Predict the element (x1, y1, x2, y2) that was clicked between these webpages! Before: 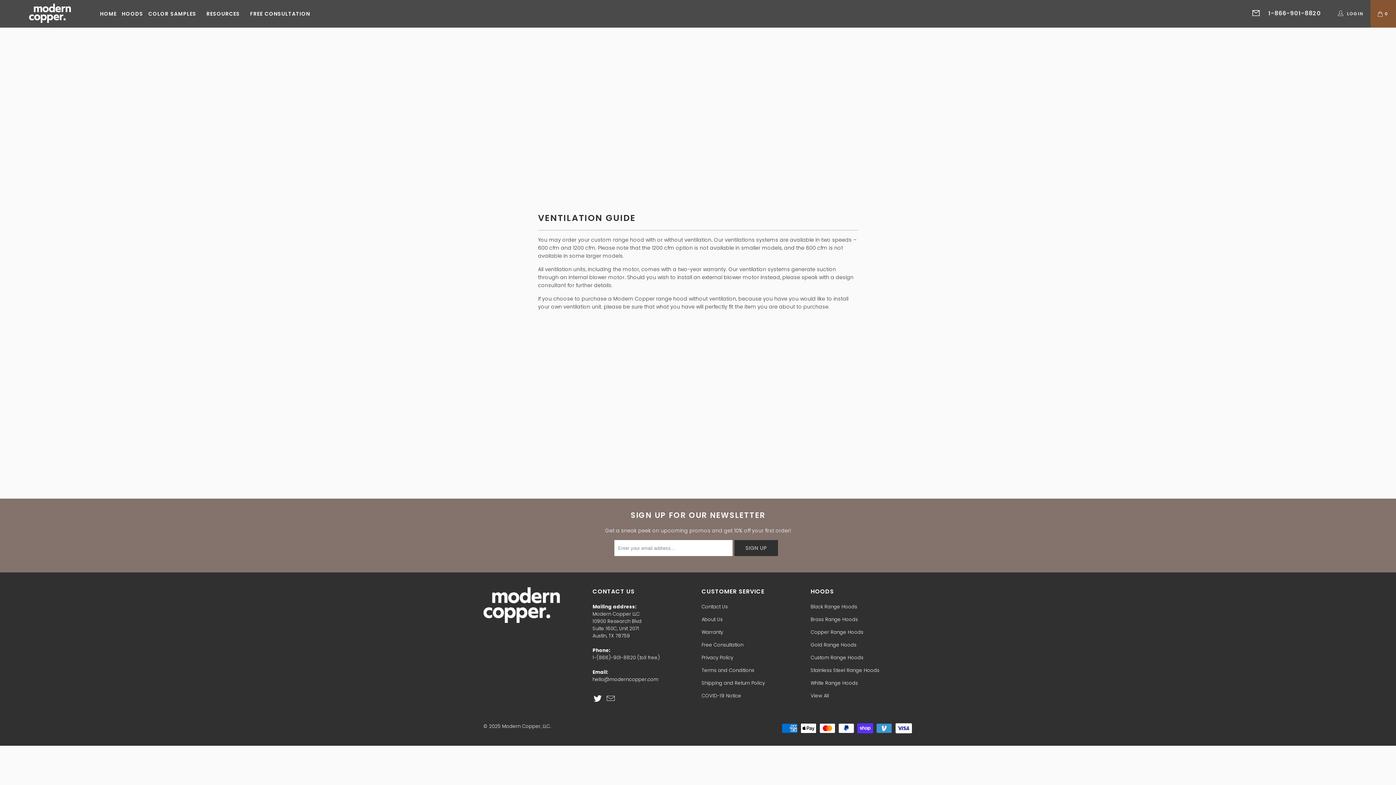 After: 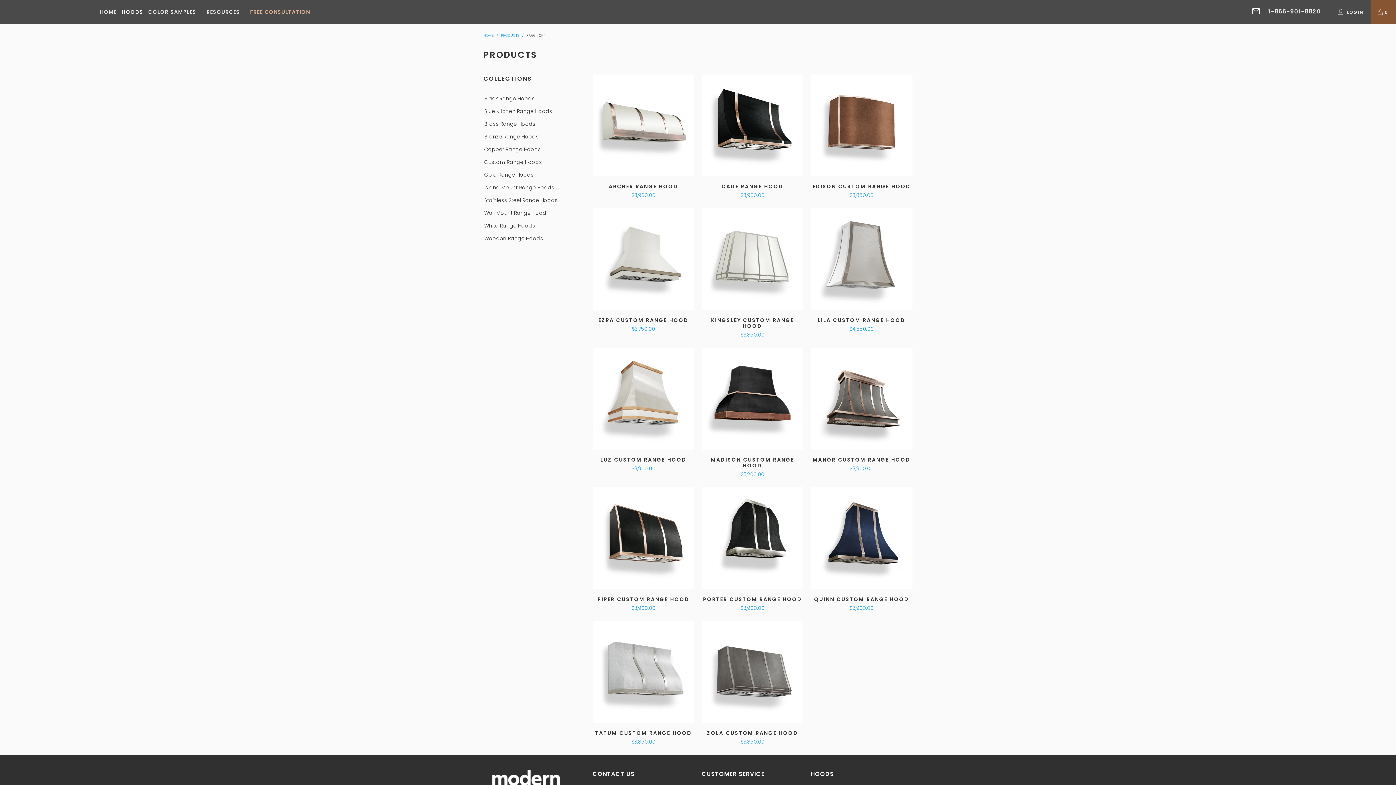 Action: bbox: (810, 692, 829, 699) label: View All